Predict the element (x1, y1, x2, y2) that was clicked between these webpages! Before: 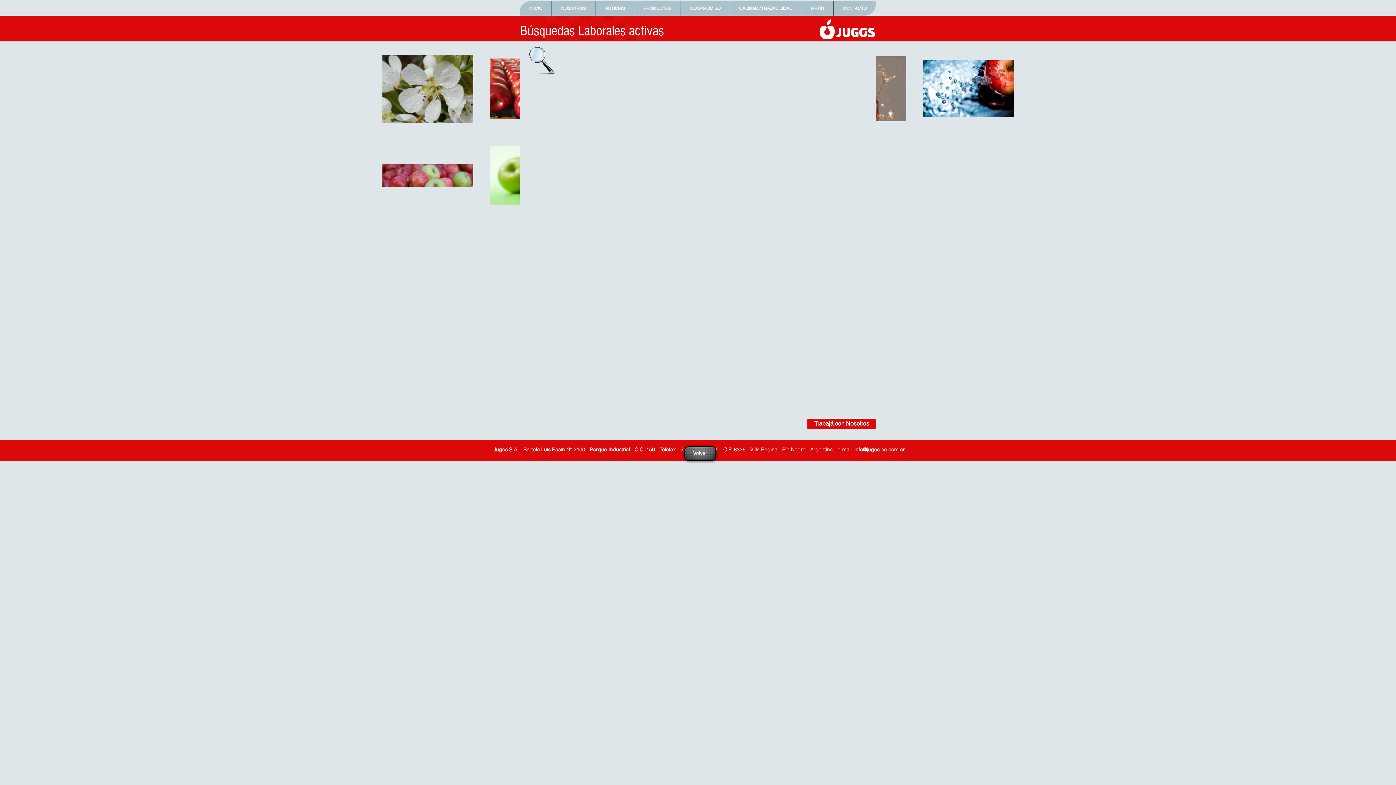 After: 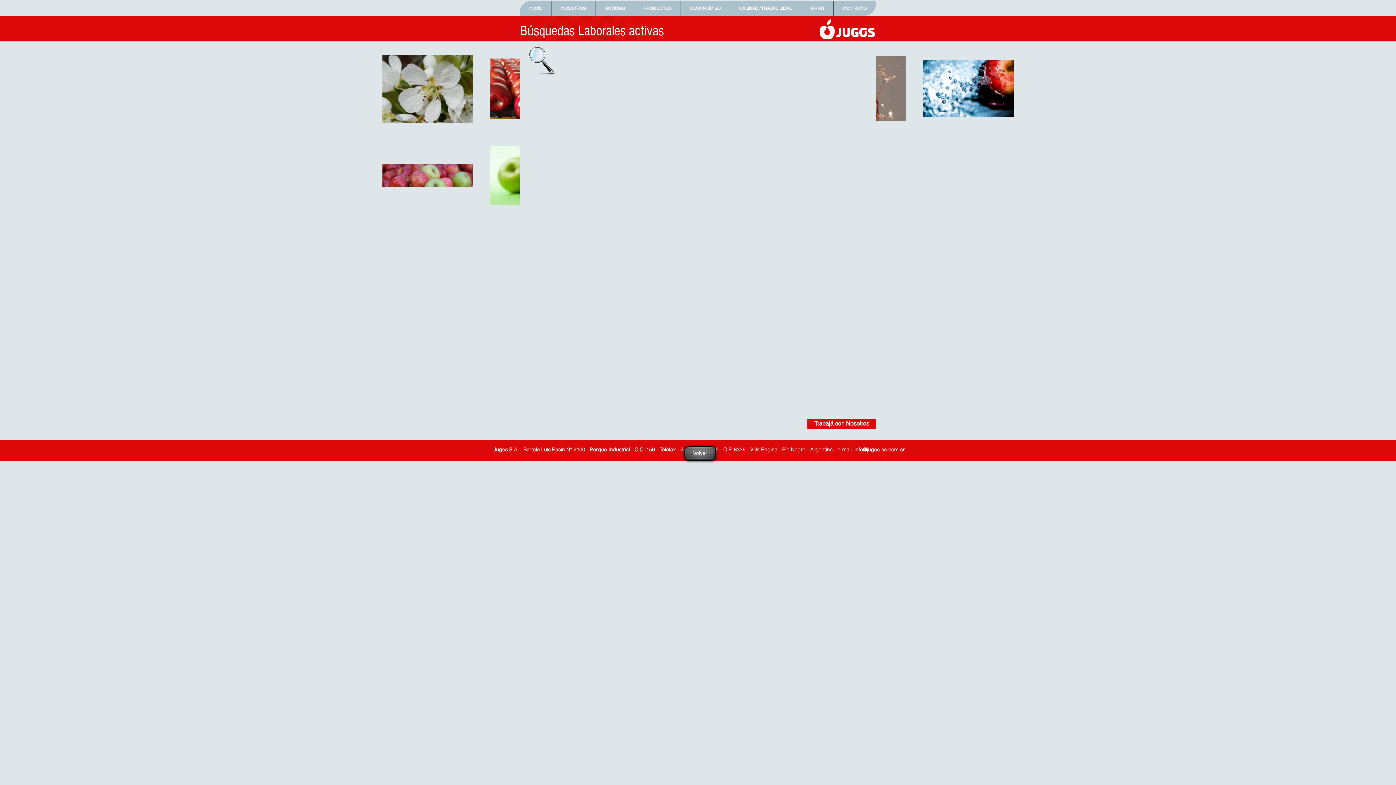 Action: bbox: (801, 1, 833, 15) label: RRHH